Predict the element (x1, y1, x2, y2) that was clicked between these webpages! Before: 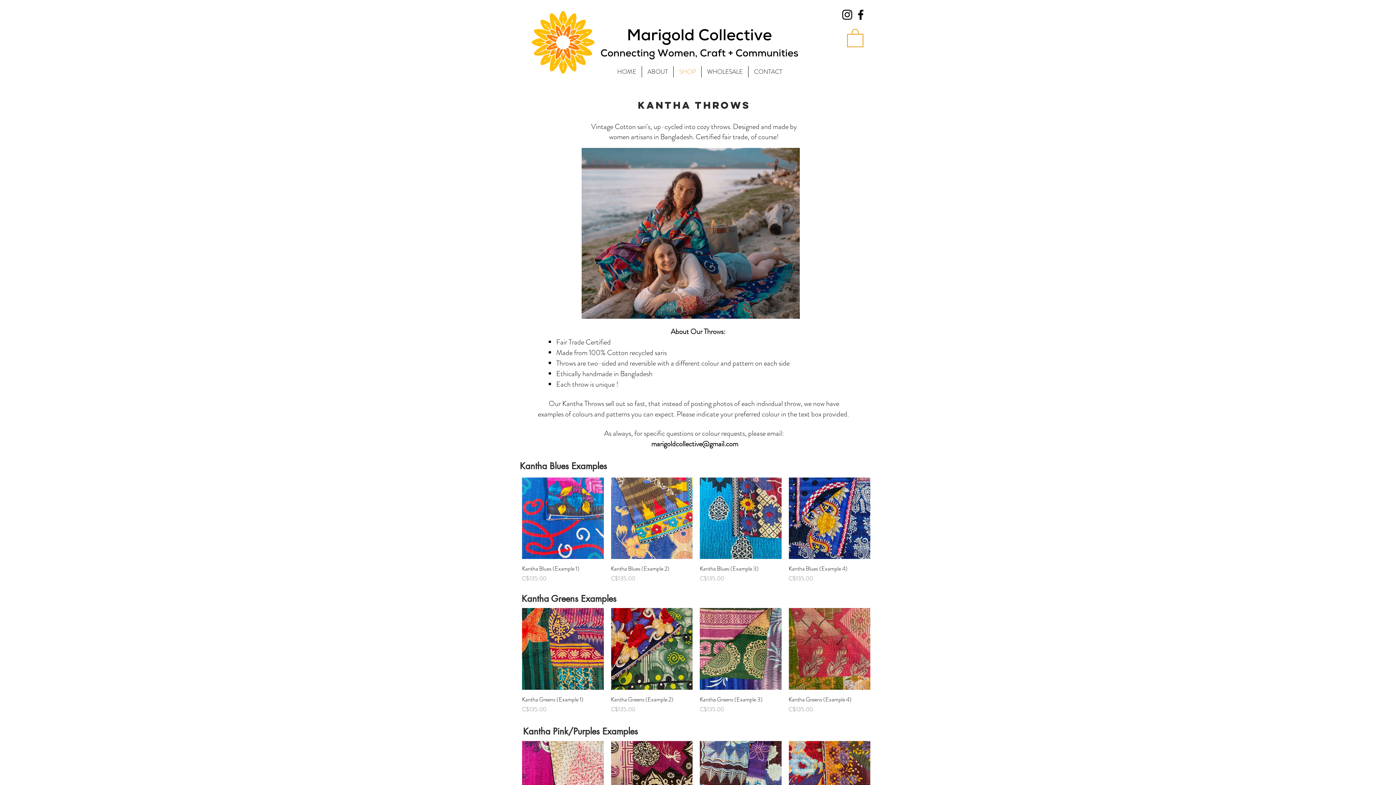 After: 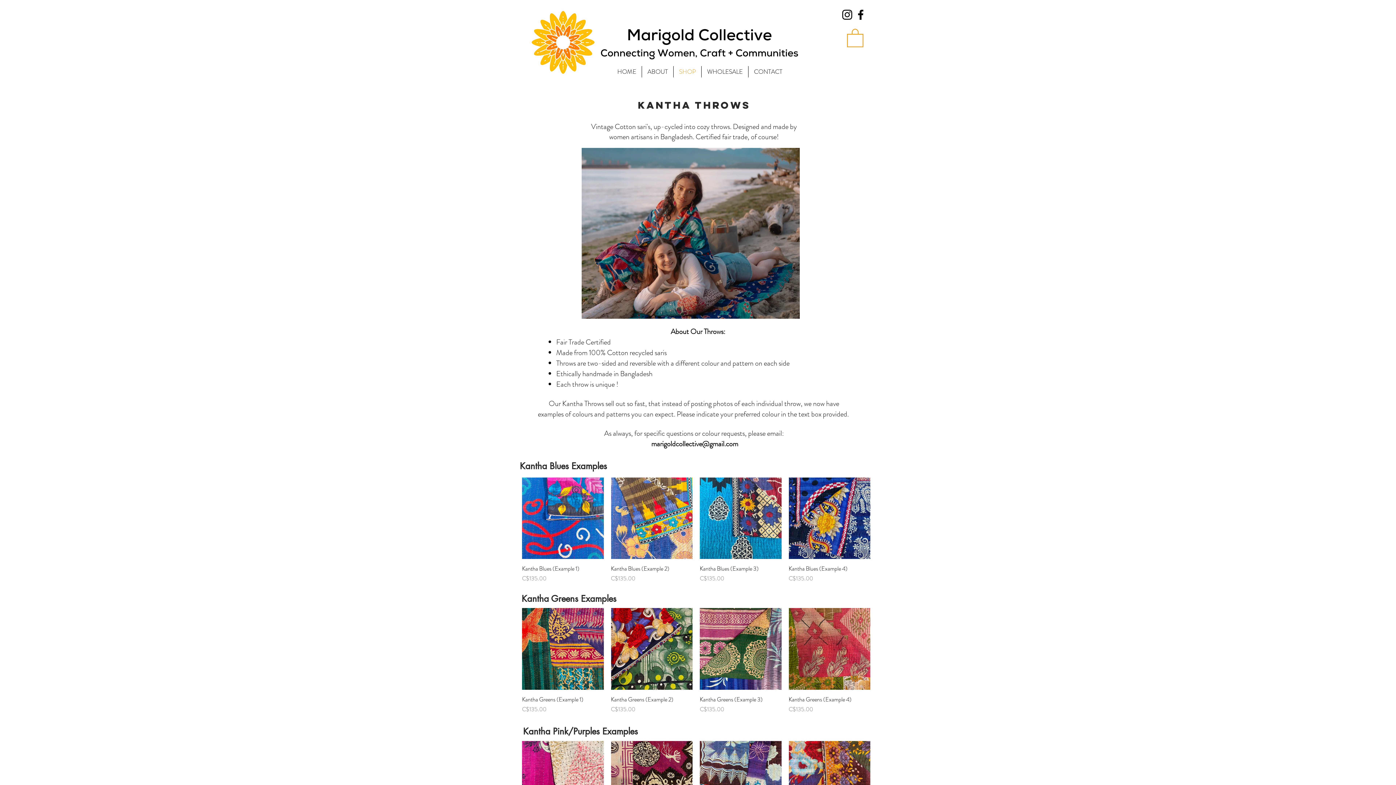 Action: label: marigoldcollective@gmail.com bbox: (651, 438, 738, 449)